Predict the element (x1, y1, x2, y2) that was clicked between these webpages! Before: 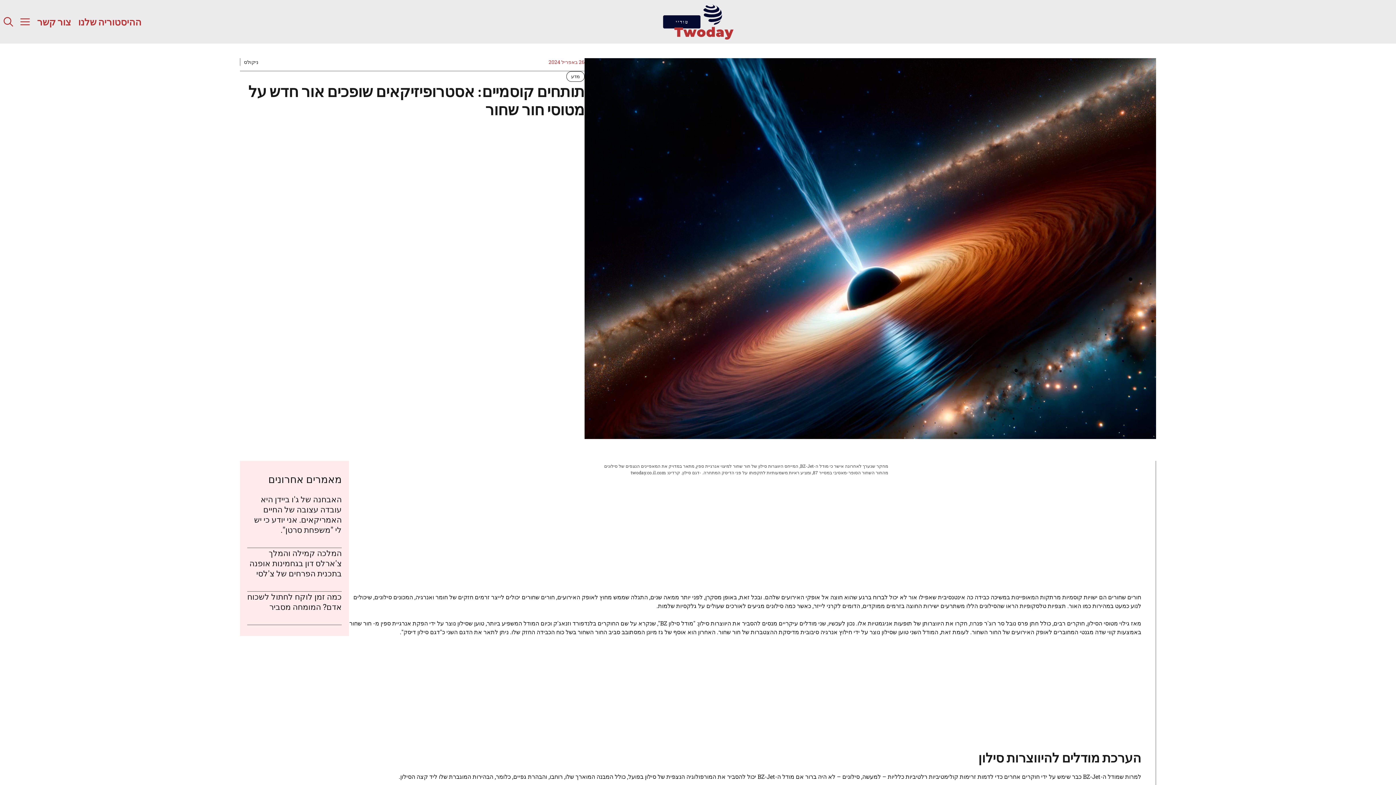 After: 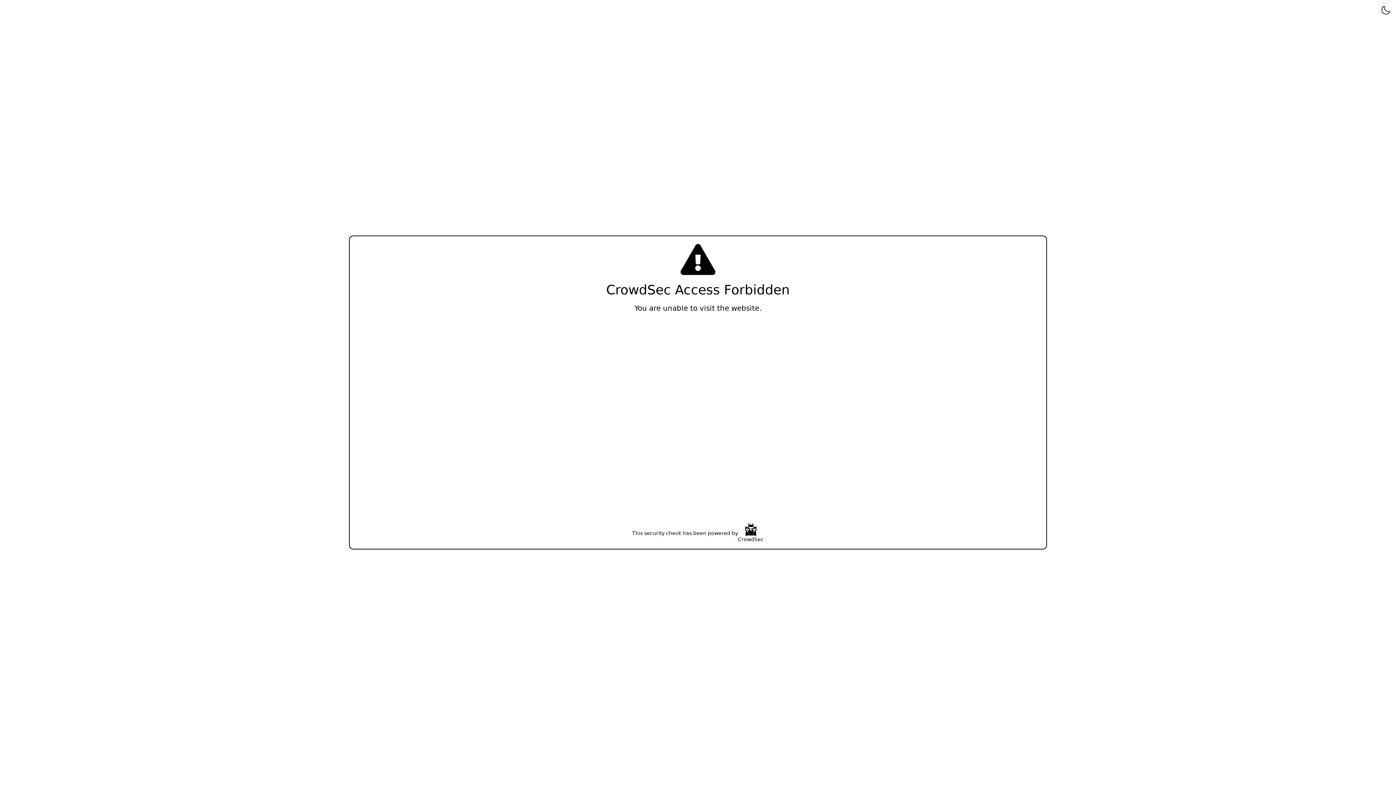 Action: bbox: (661, 0, 734, 43)